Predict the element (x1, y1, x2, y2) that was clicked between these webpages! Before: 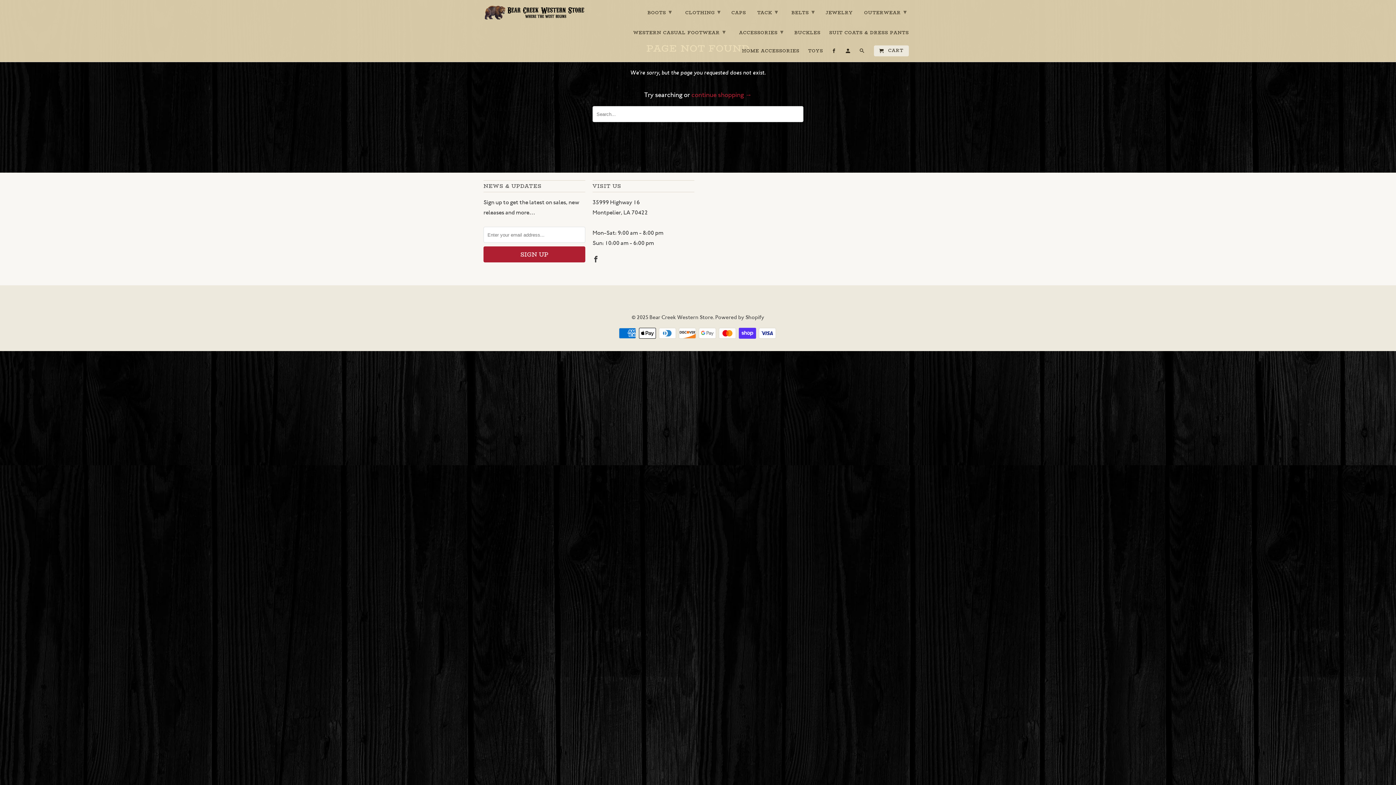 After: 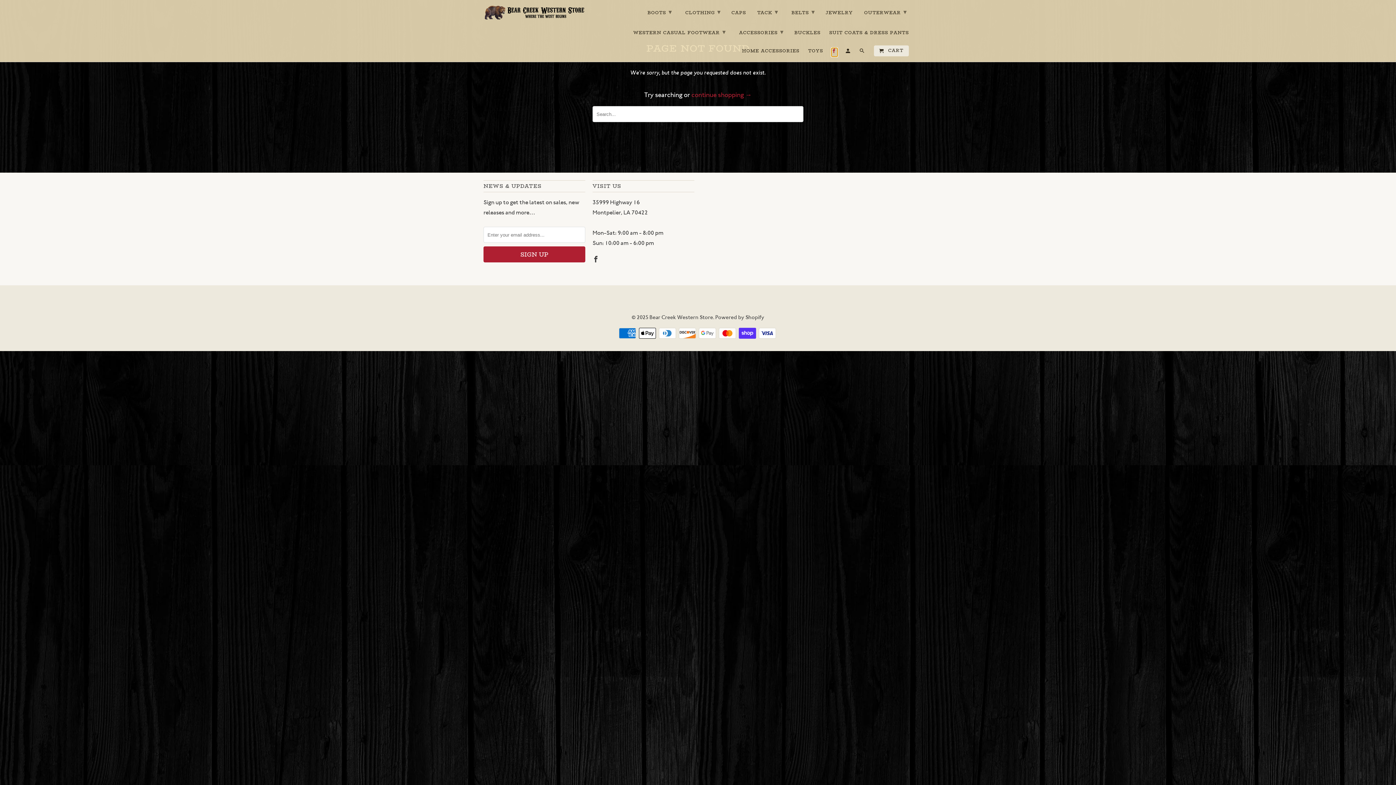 Action: bbox: (832, 48, 837, 56)